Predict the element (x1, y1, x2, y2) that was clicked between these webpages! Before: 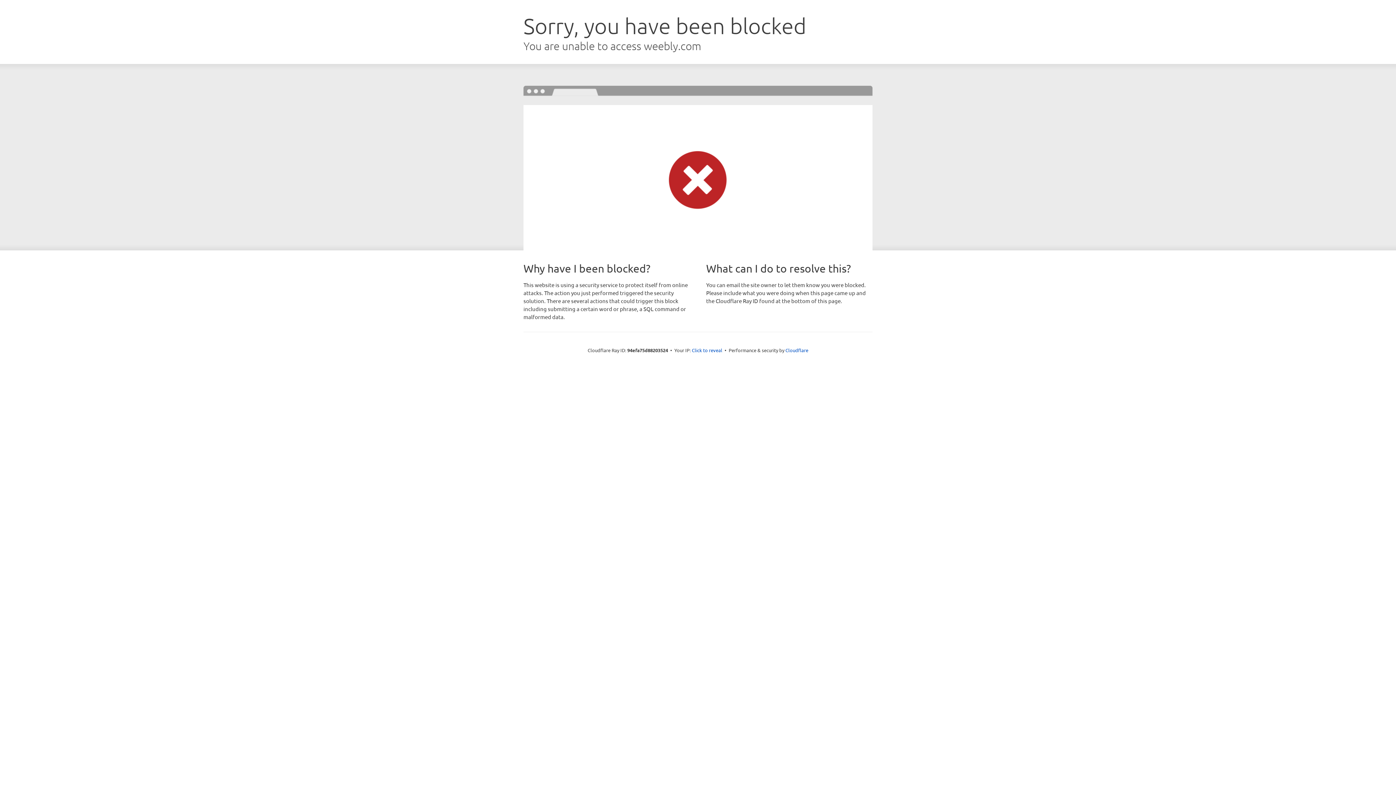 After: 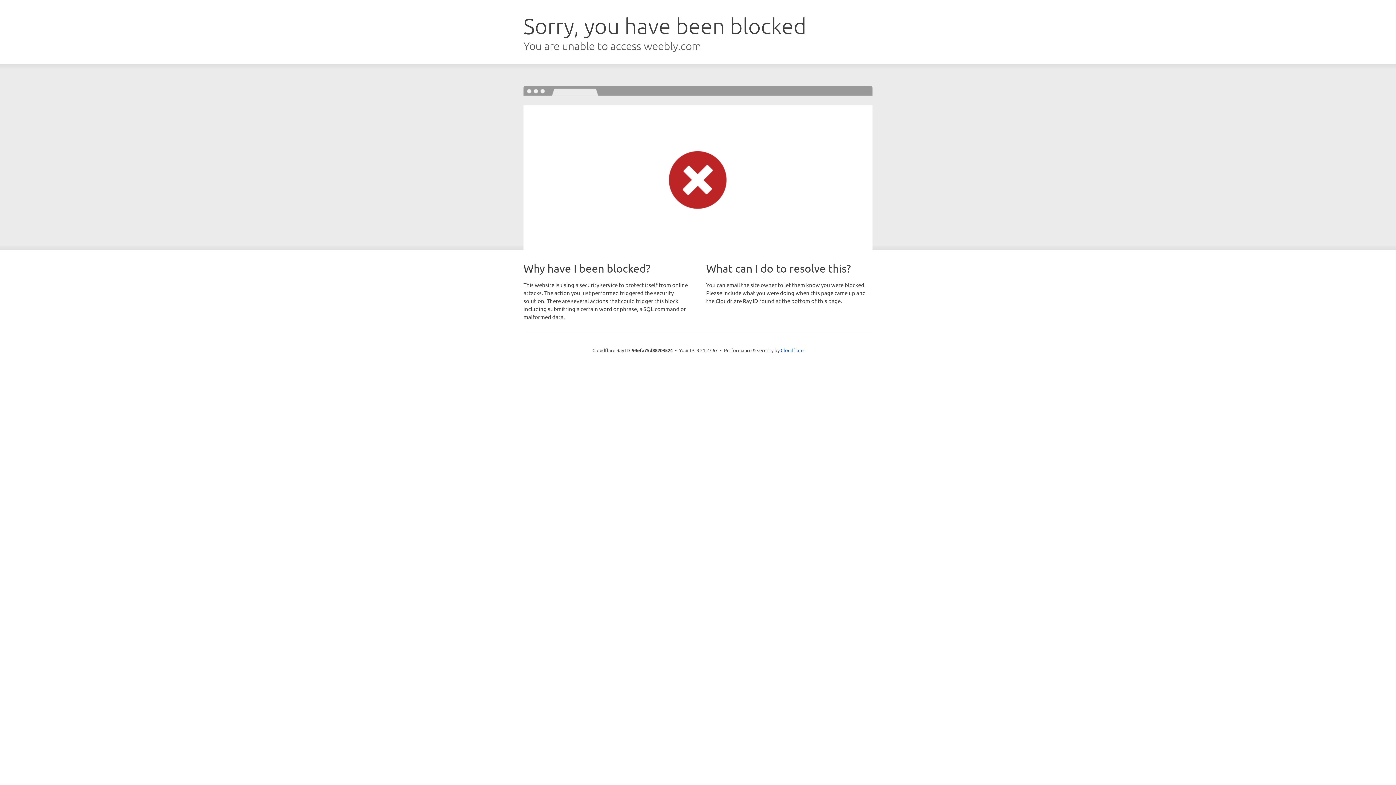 Action: bbox: (692, 346, 722, 353) label: Click to reveal